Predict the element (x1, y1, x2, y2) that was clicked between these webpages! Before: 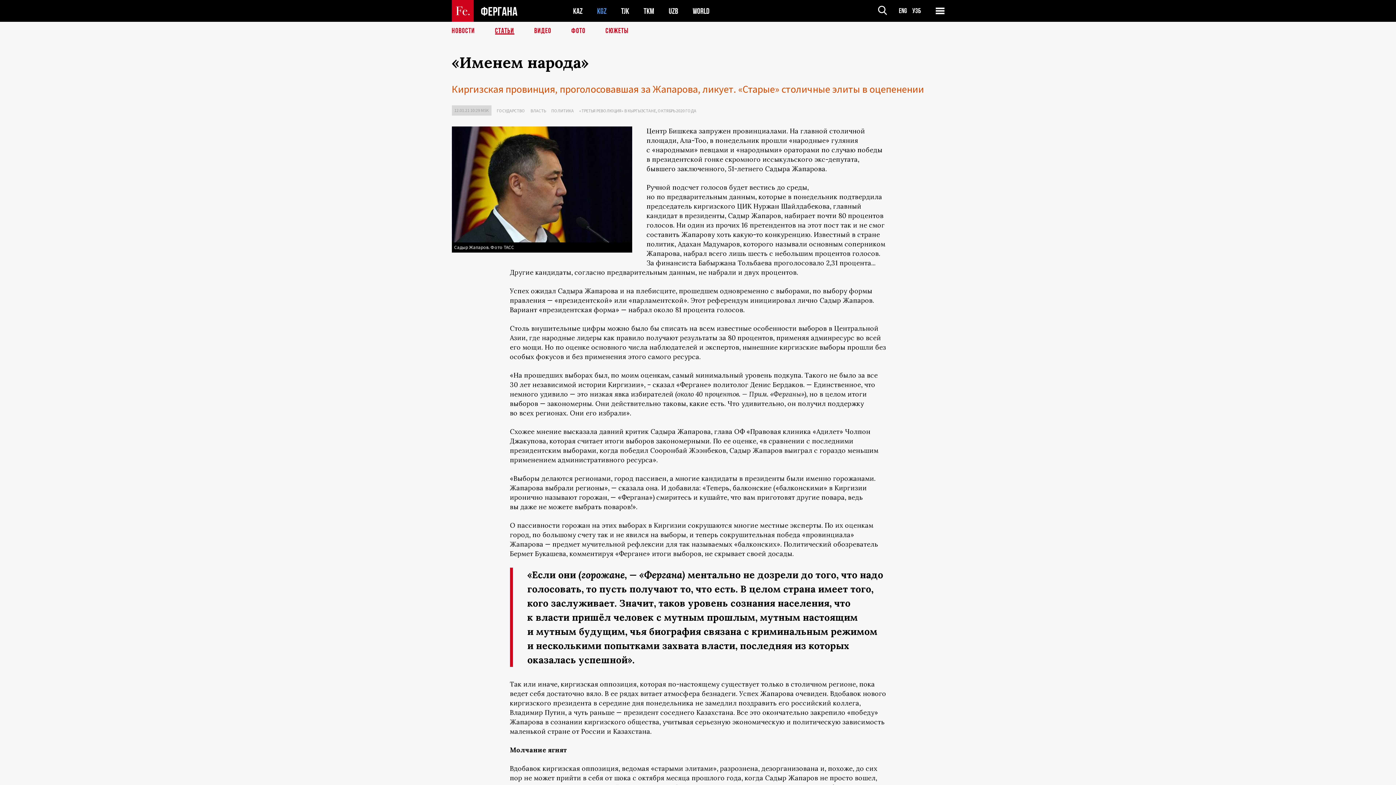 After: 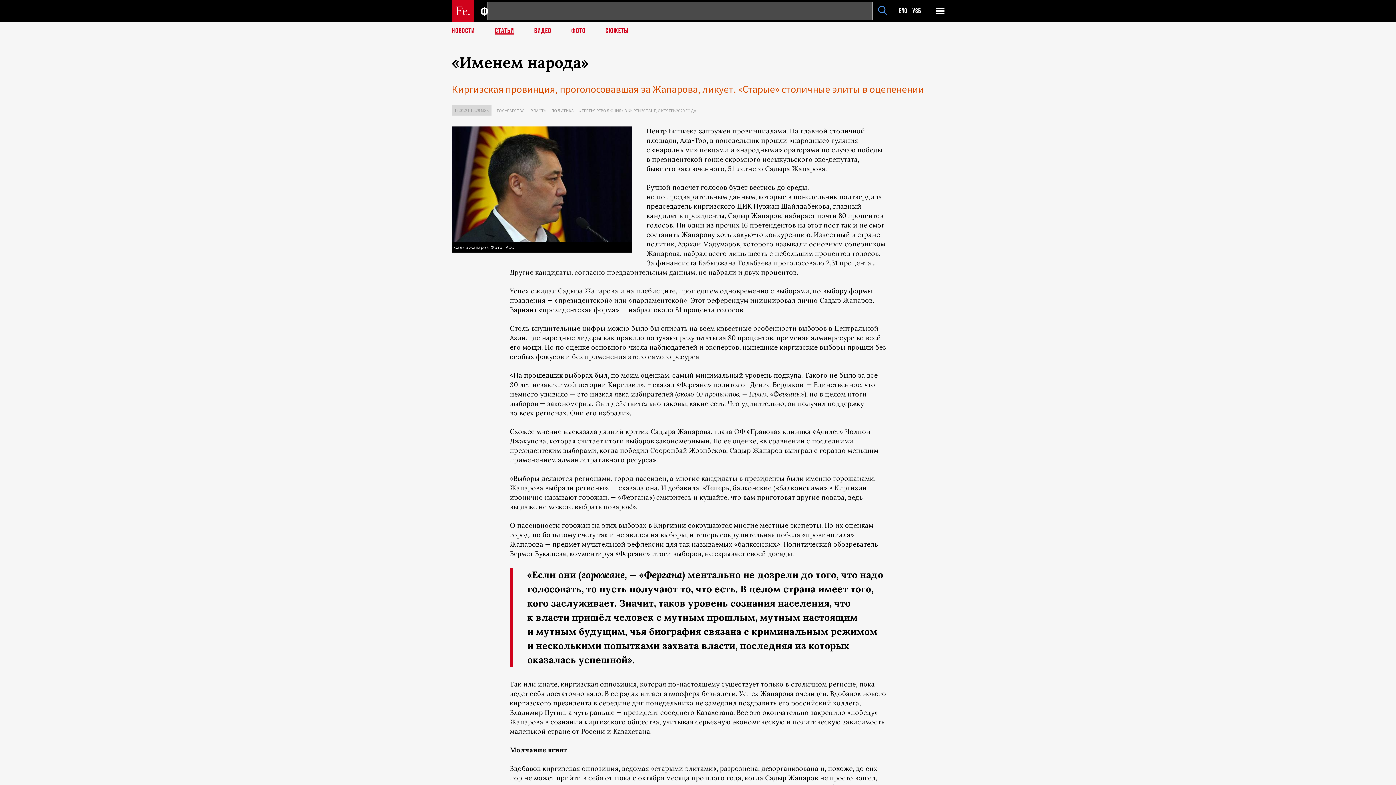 Action: bbox: (871, 0, 893, 21)